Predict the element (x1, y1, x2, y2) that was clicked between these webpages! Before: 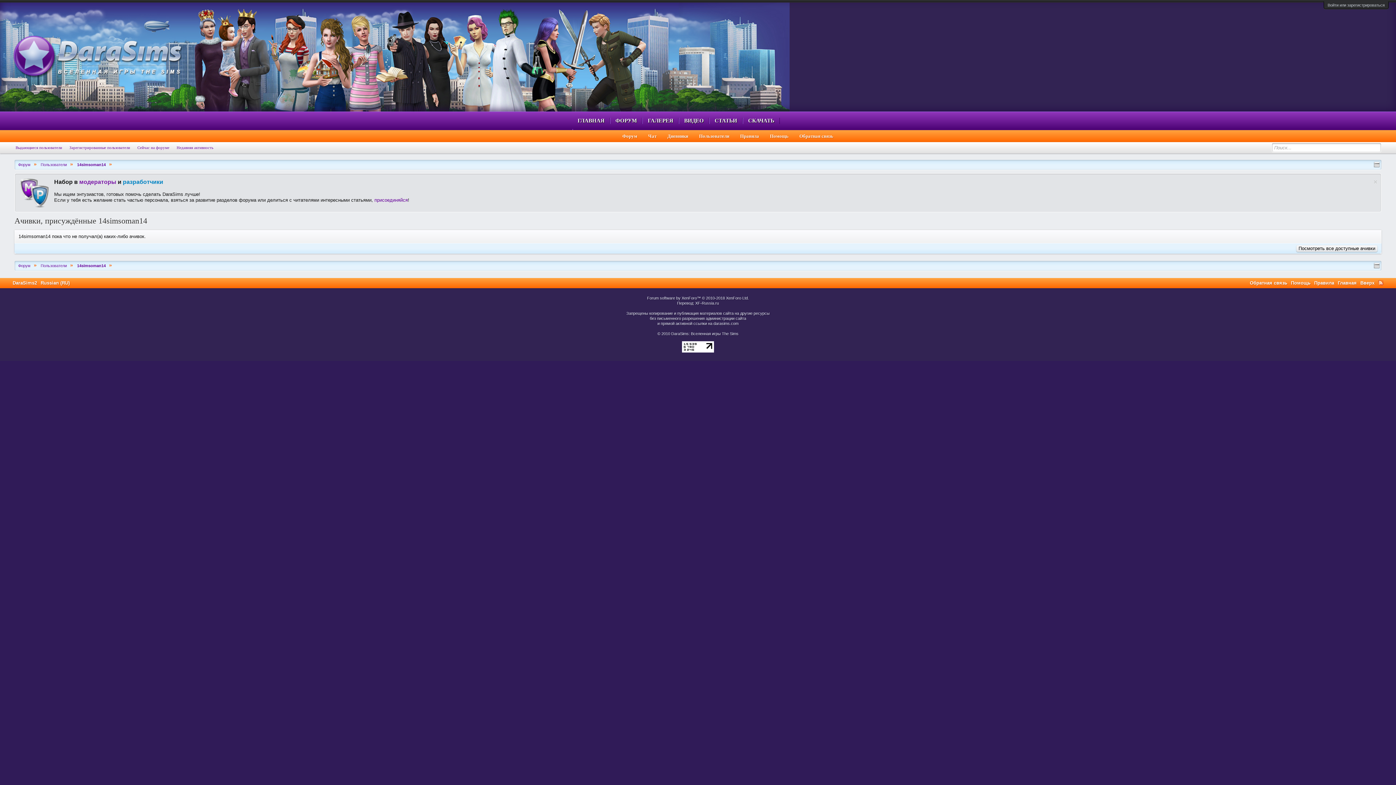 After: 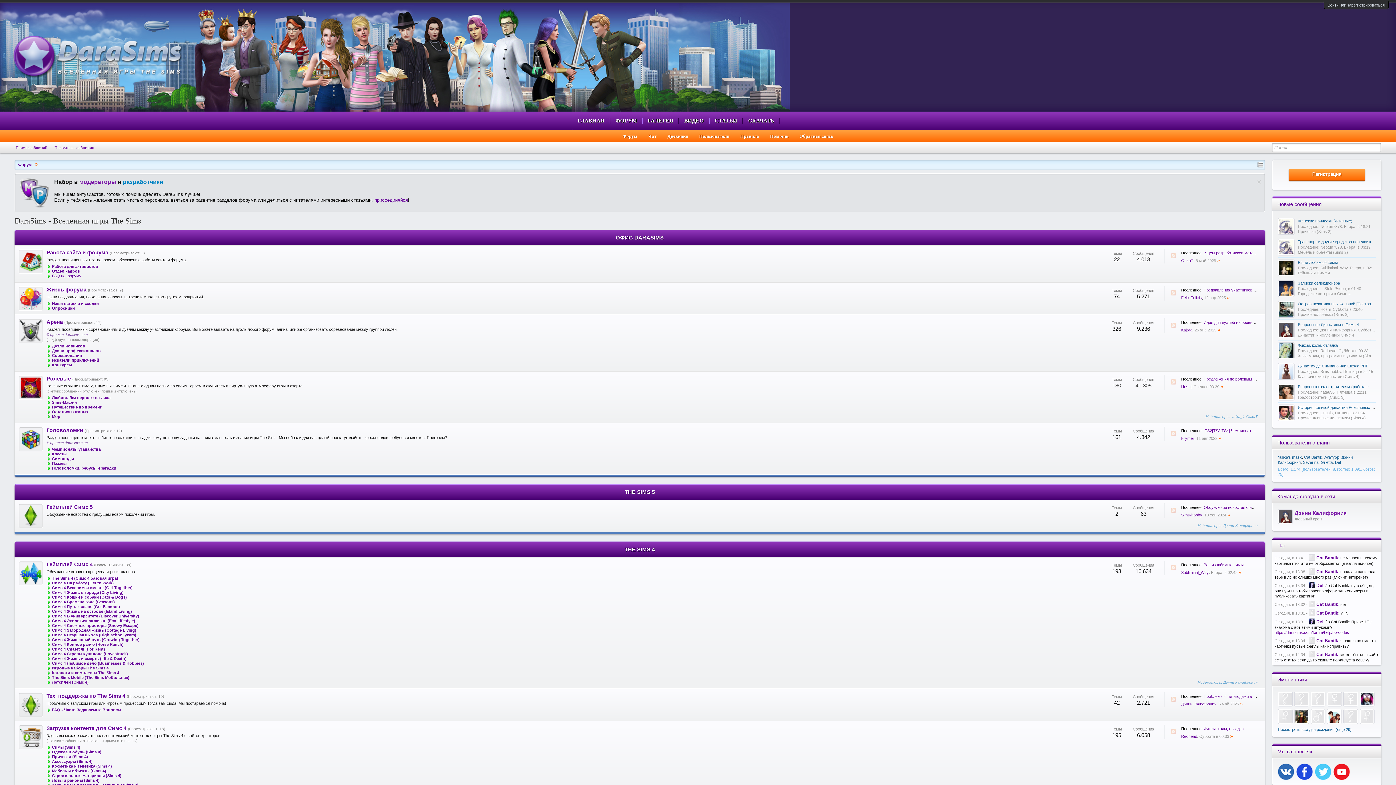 Action: label: Главная bbox: (1336, 278, 1358, 288)